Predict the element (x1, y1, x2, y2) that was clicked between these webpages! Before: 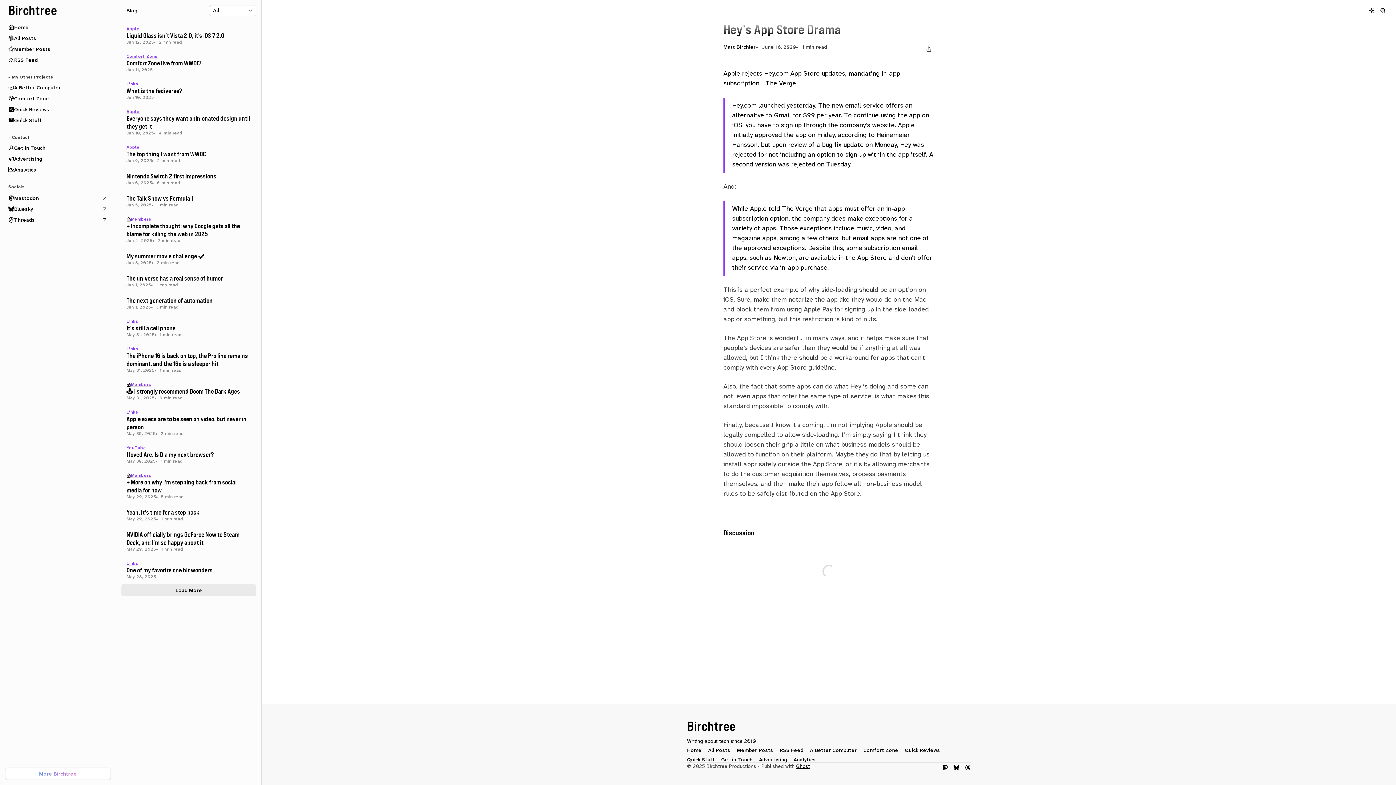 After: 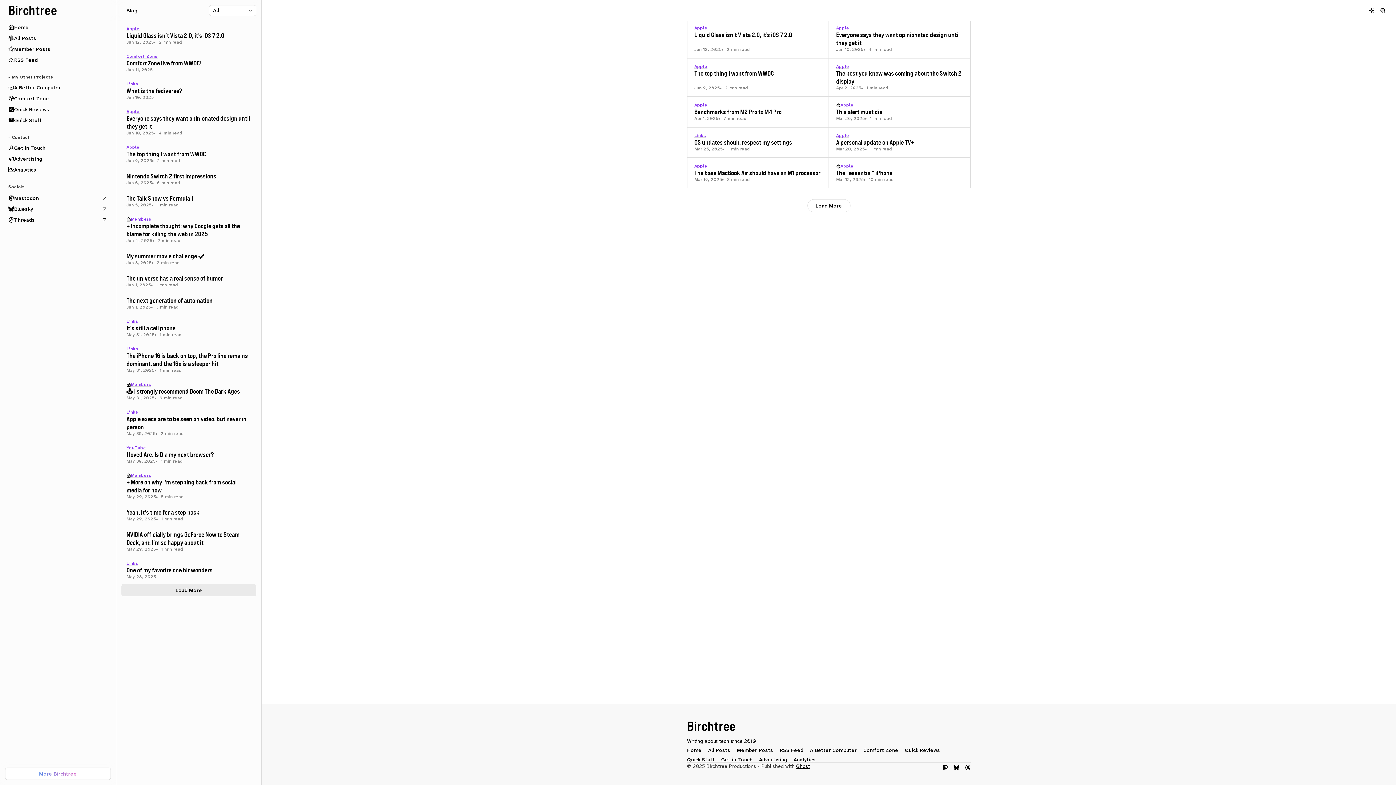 Action: label: Apple bbox: (126, 109, 139, 114)